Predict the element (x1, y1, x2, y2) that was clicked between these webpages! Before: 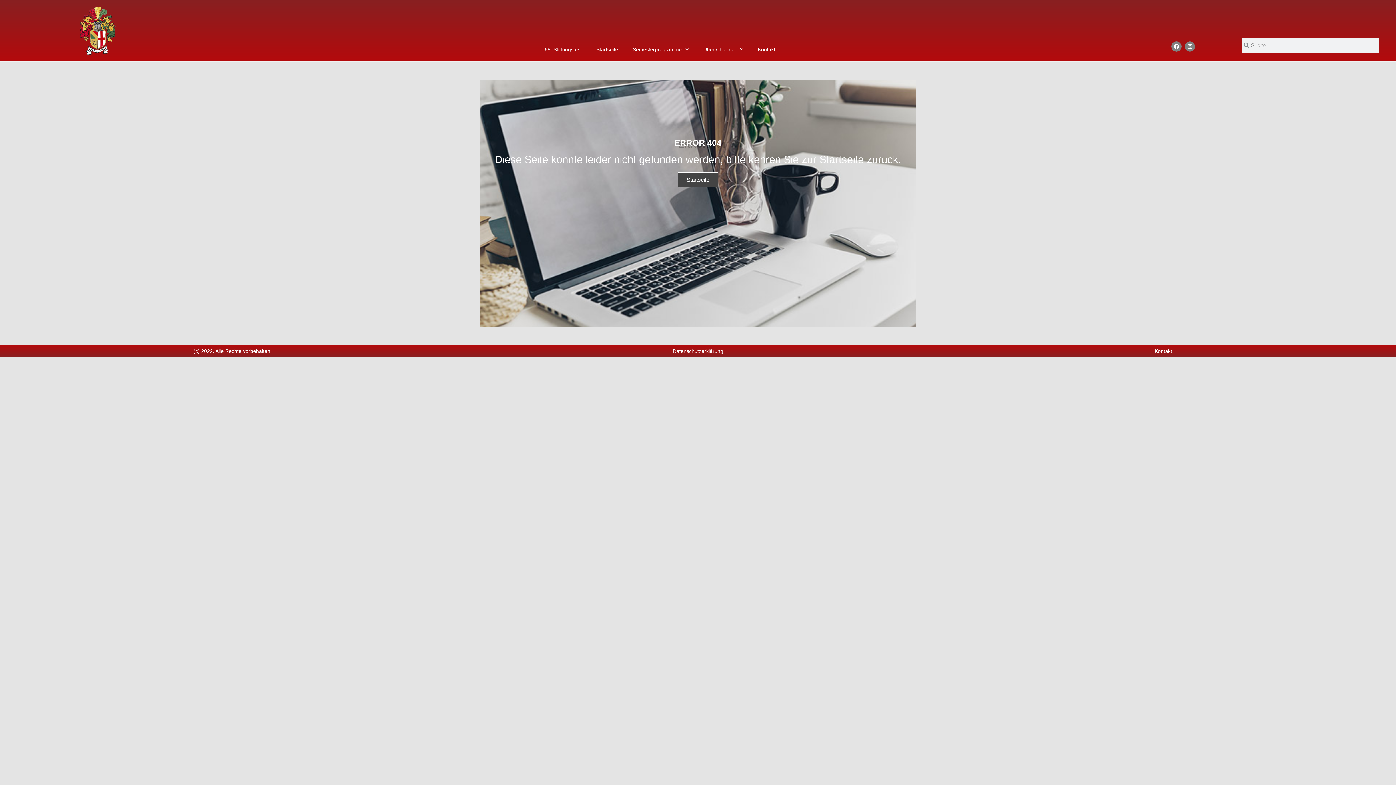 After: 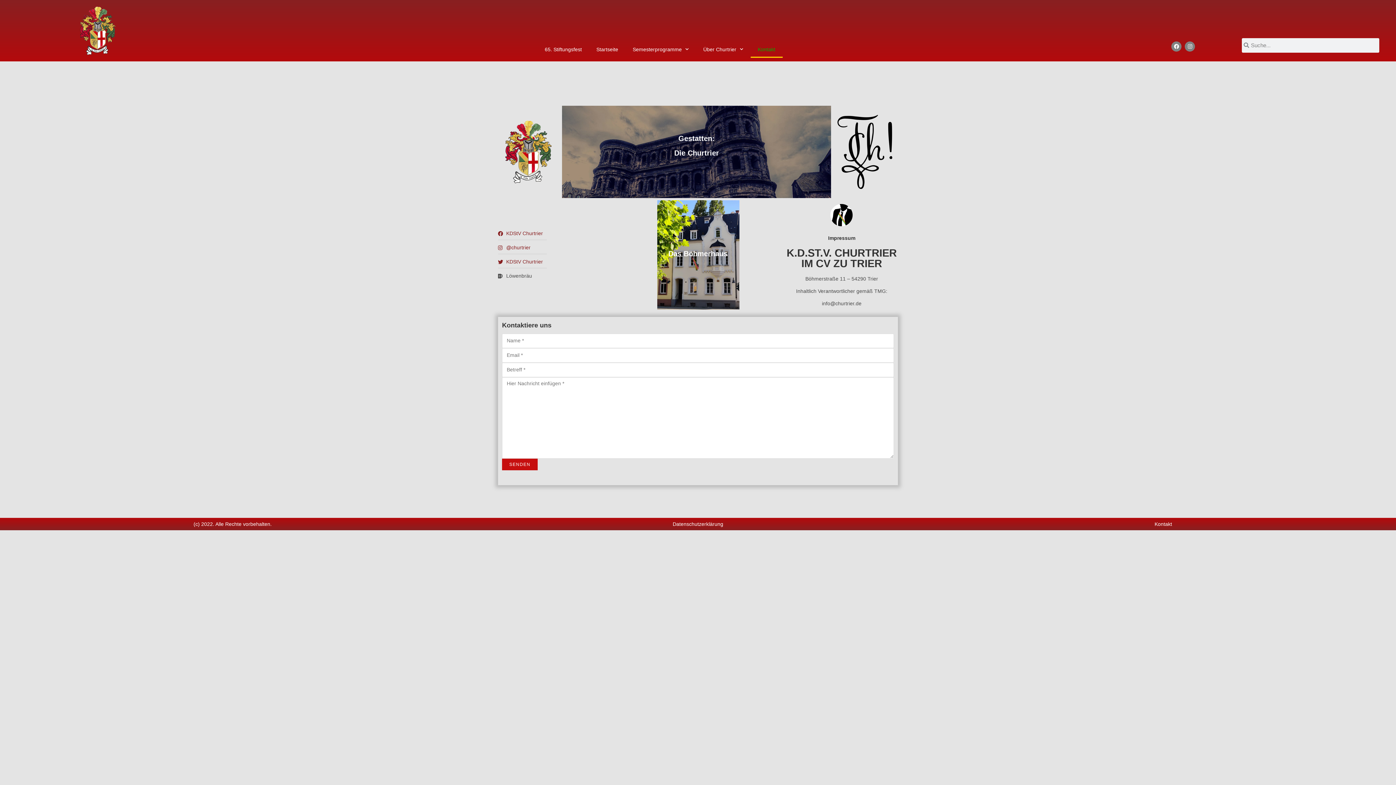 Action: bbox: (750, 40, 782, 57) label: Kontakt